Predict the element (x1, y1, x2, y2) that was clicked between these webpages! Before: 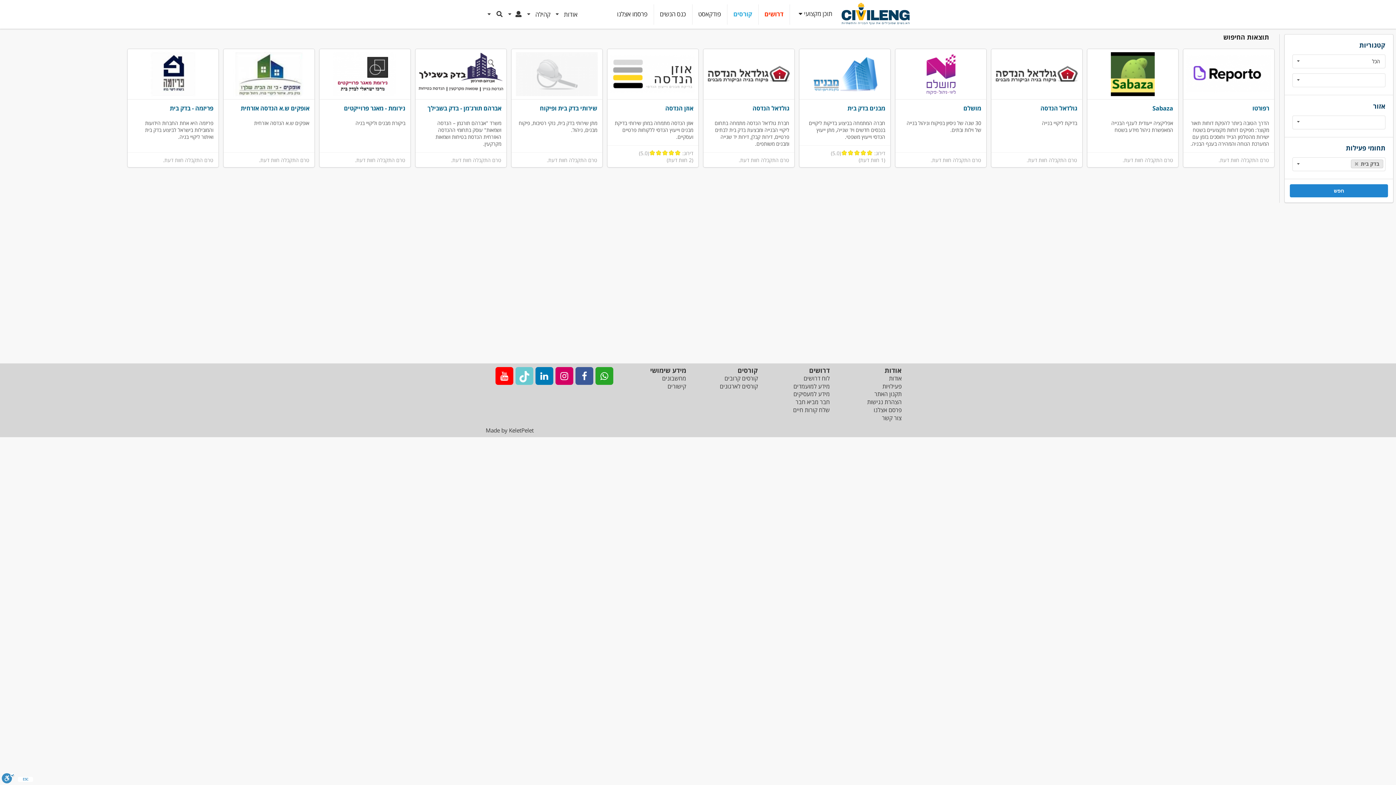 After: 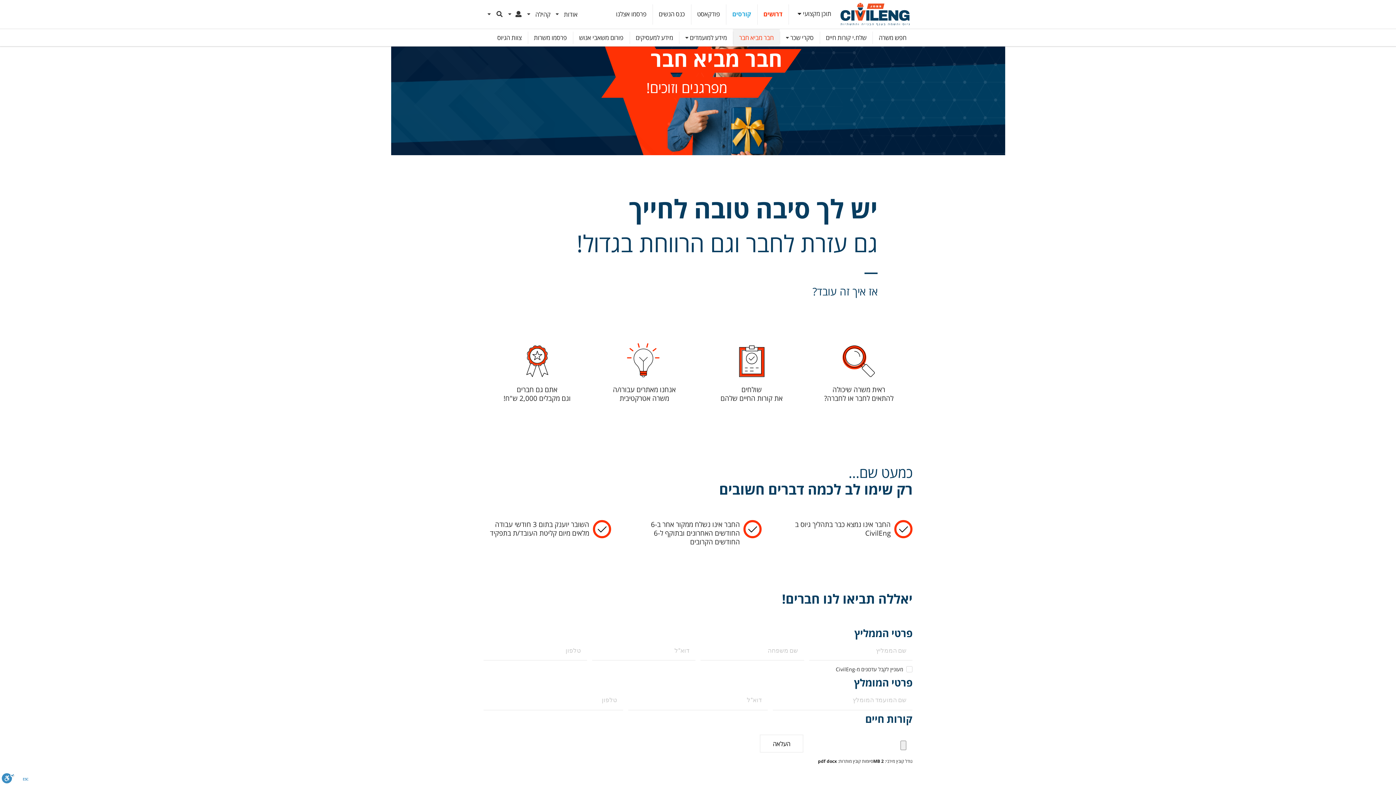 Action: bbox: (795, 398, 830, 406) label: חבר מביא חבר